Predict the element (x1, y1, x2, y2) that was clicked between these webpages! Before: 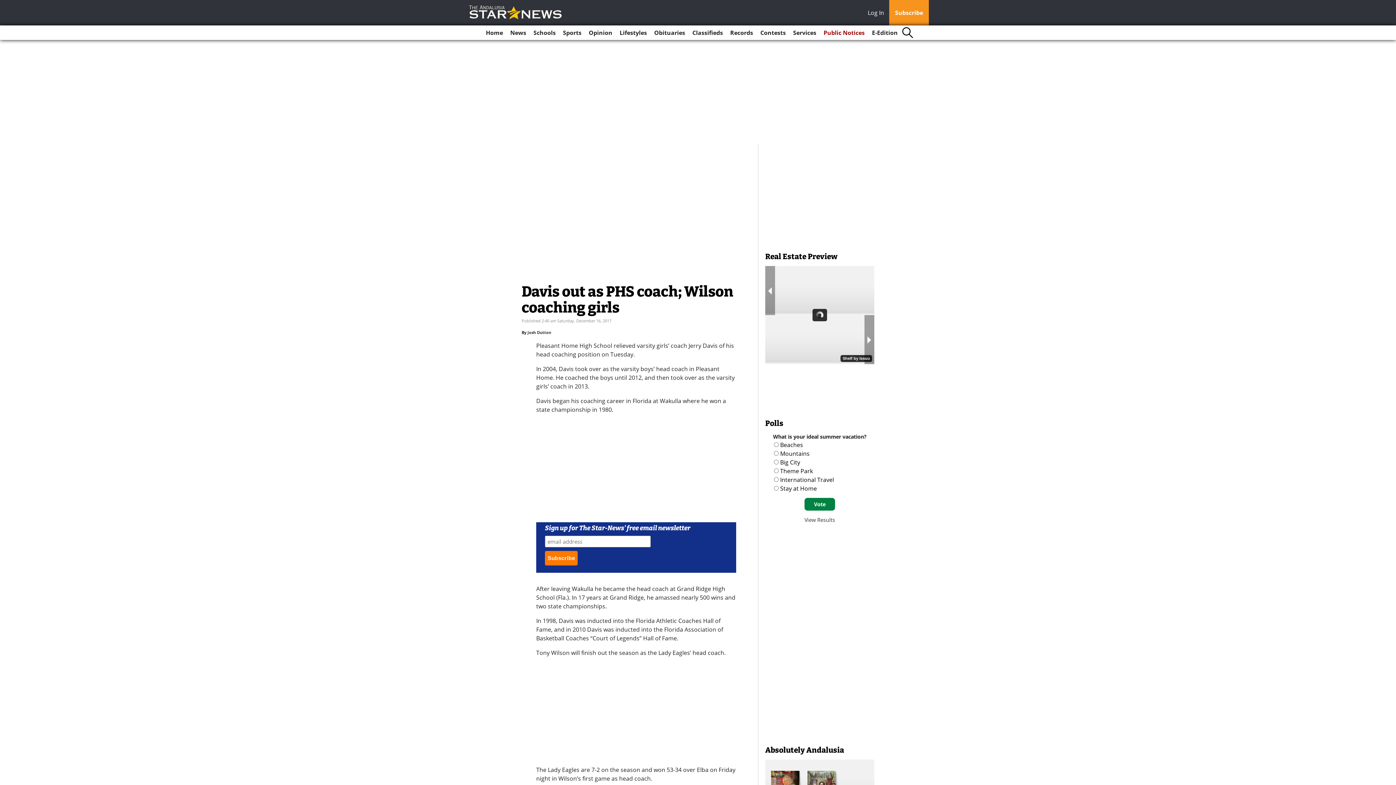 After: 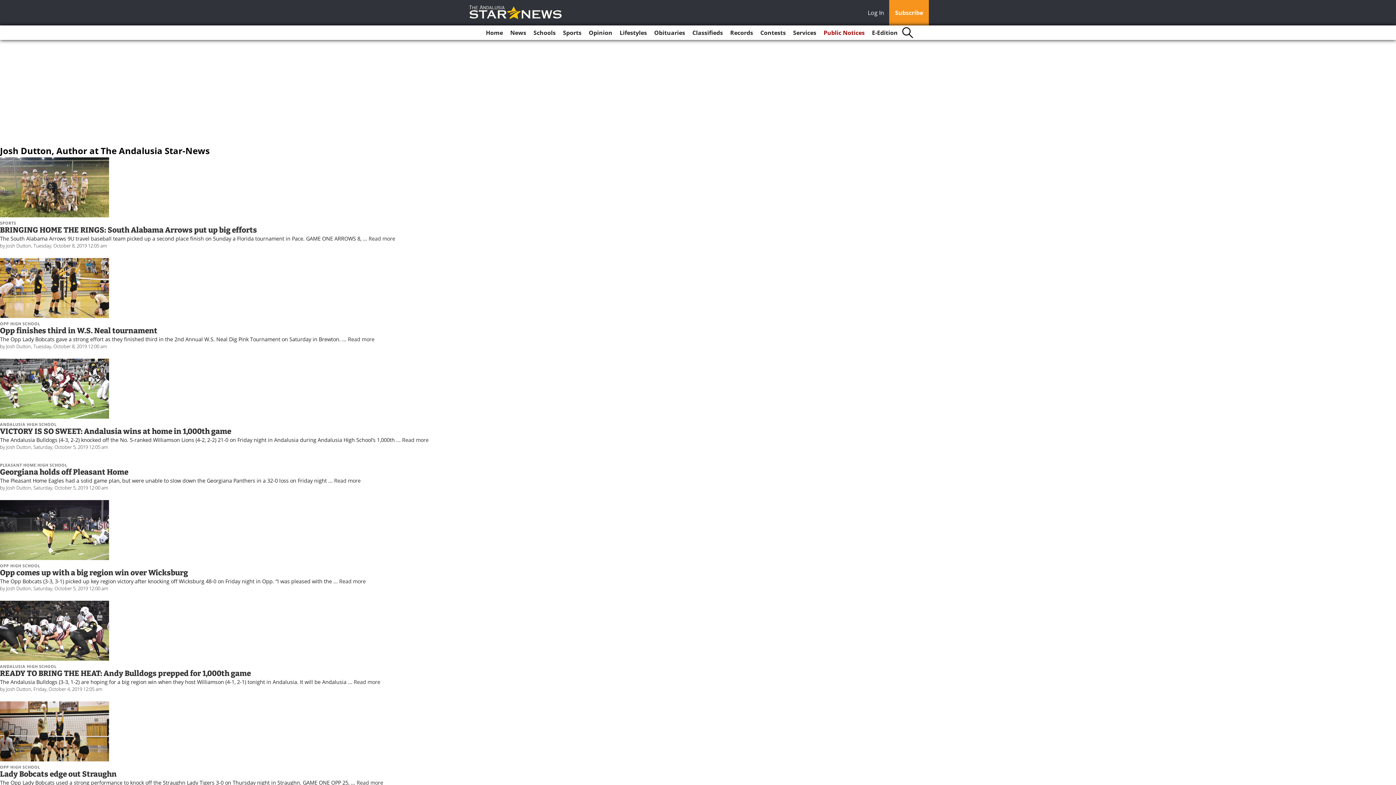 Action: bbox: (527, 329, 551, 335) label: Josh Dutton